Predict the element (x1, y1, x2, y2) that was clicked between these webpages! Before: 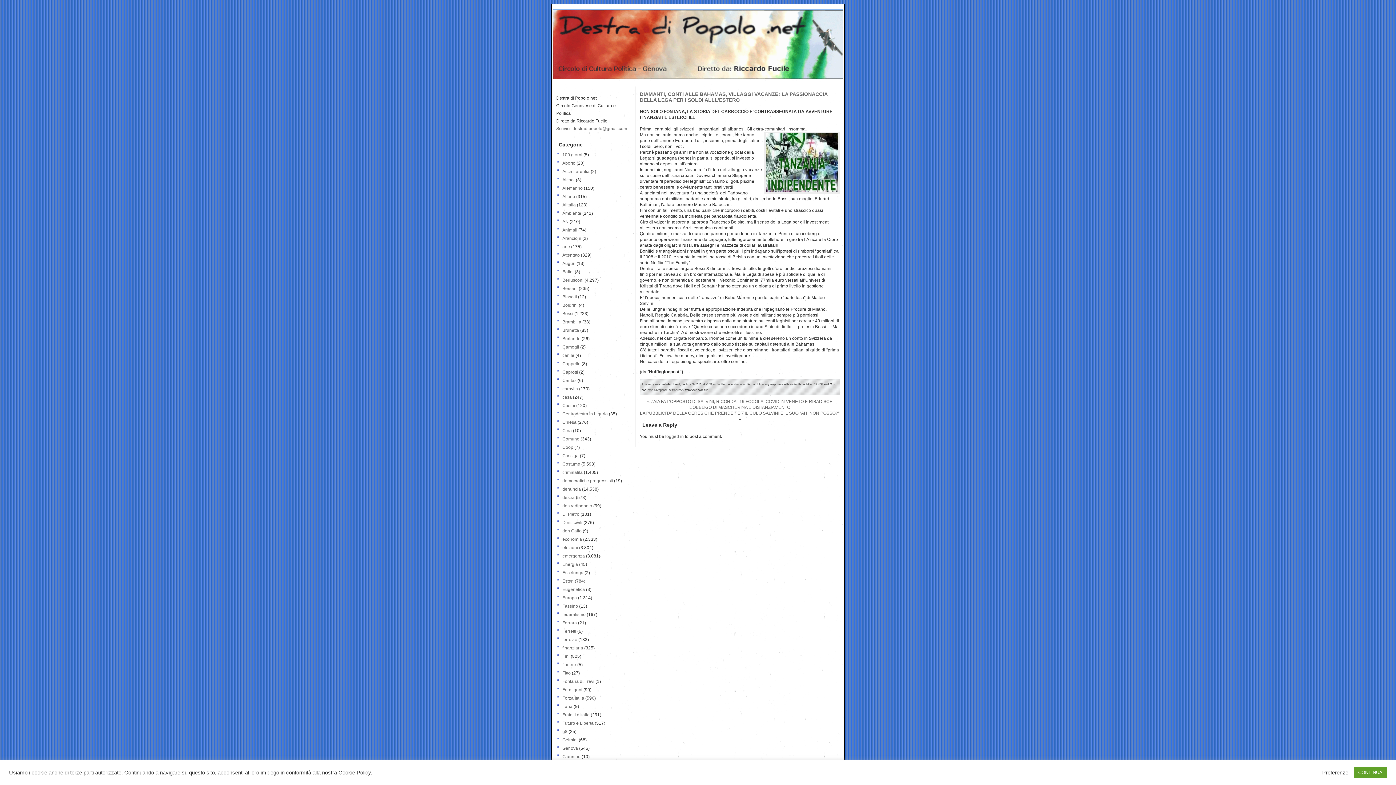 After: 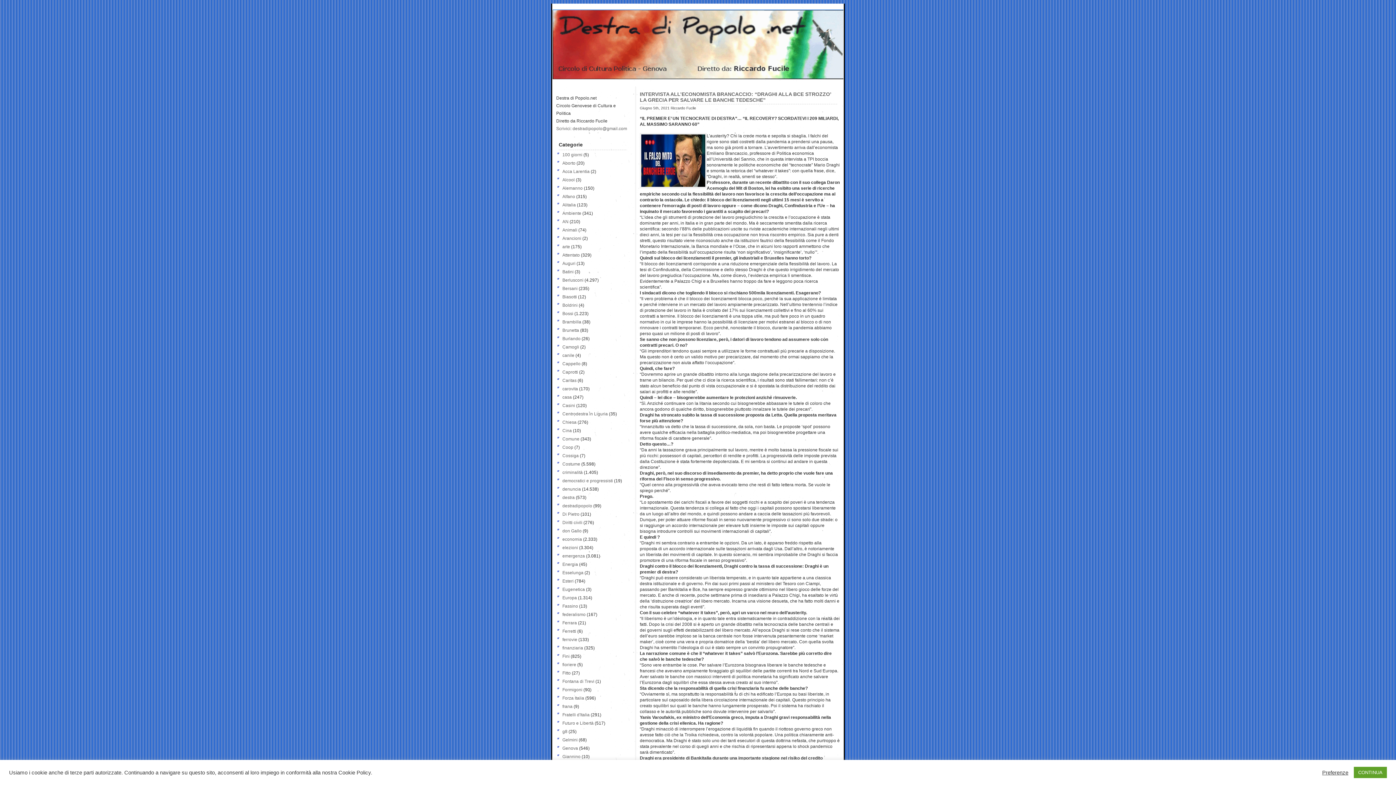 Action: label: economia bbox: (562, 537, 582, 542)